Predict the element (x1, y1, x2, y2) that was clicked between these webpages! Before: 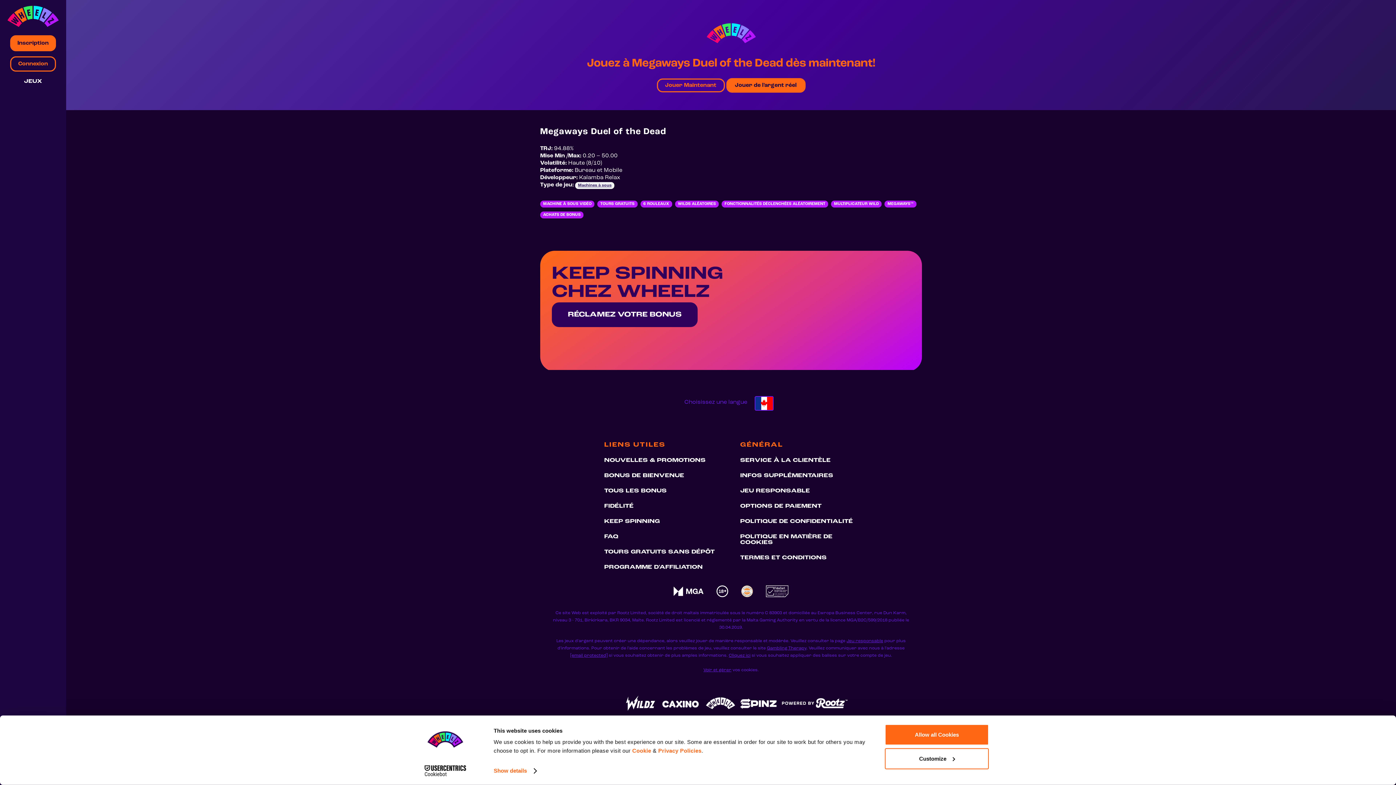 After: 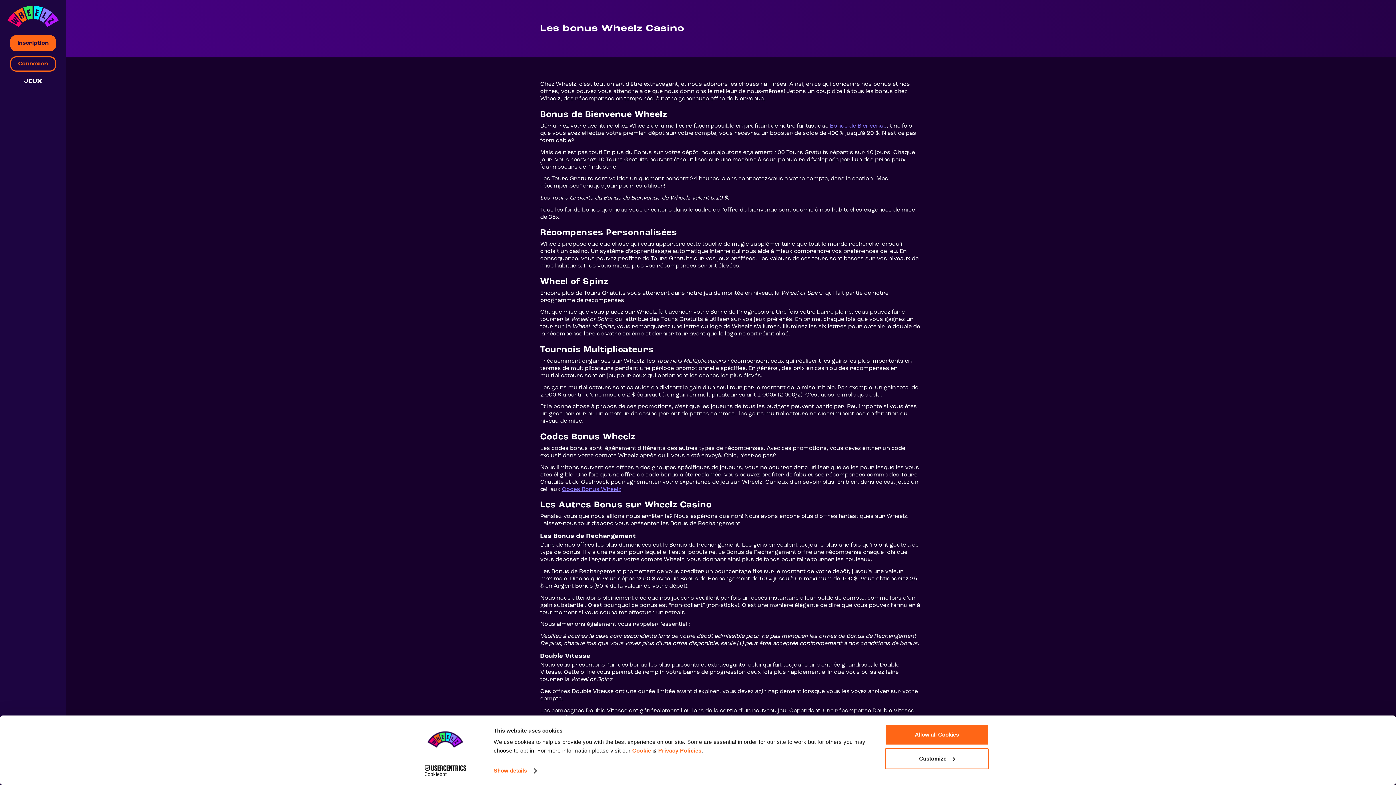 Action: label: TOUS LES BONUS bbox: (604, 488, 666, 494)